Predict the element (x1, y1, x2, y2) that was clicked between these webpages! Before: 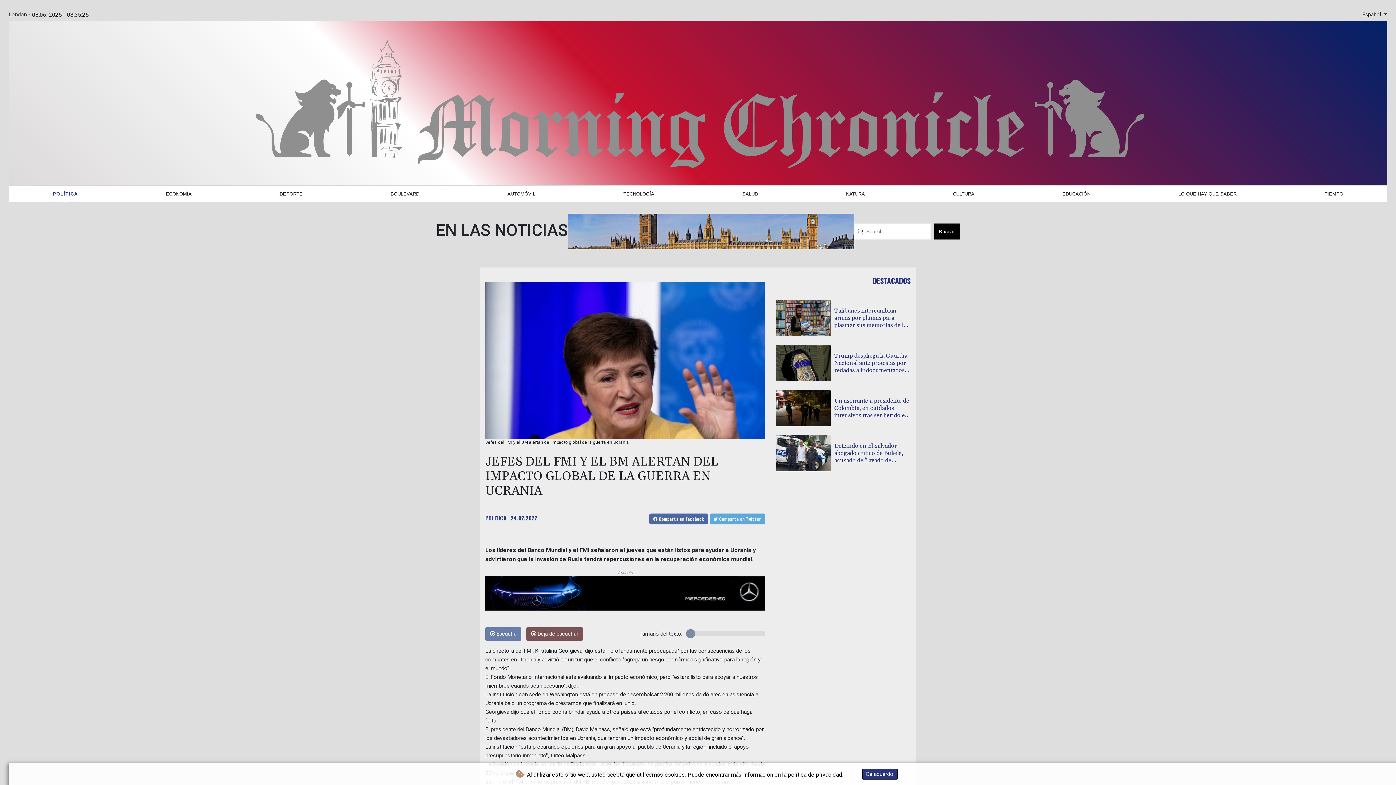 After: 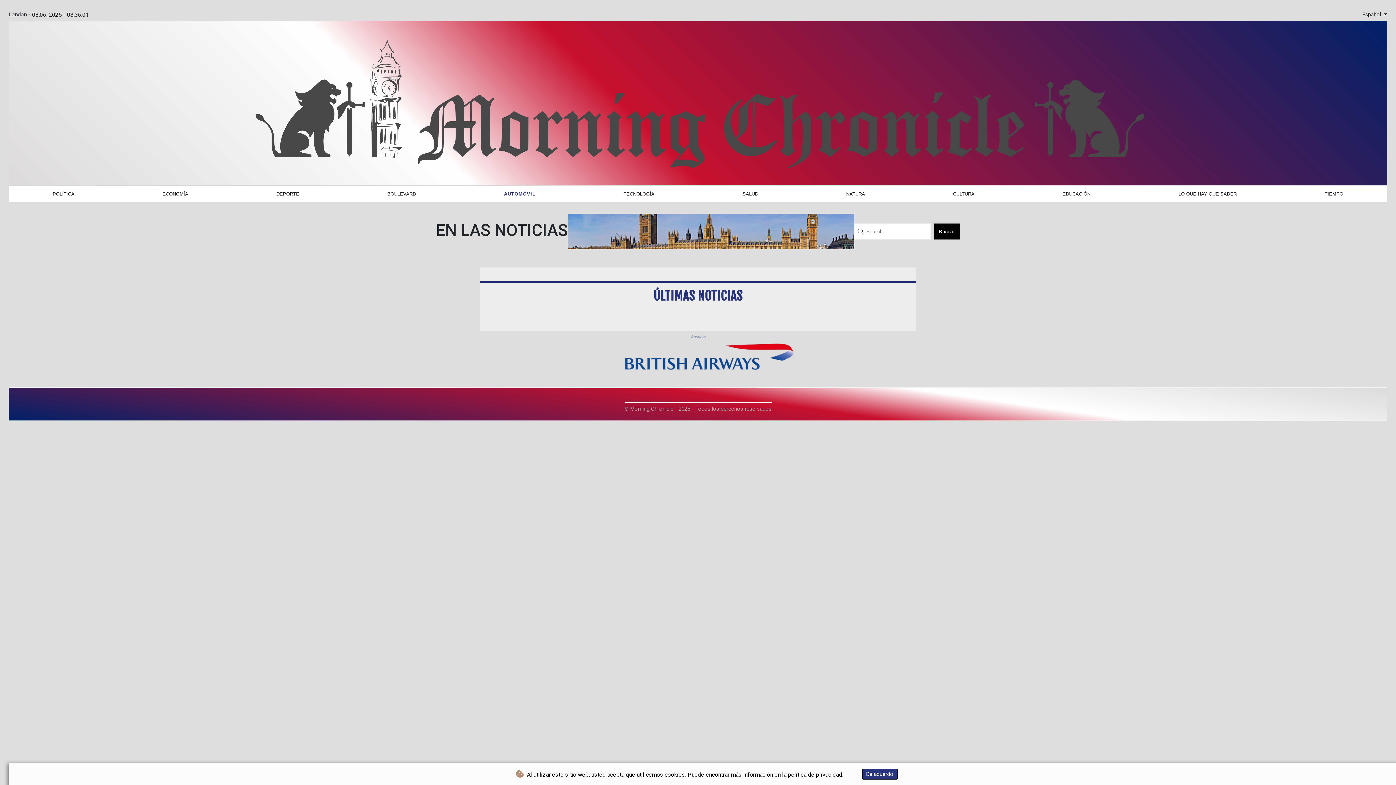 Action: label: AUTOMÓVIL bbox: (504, 189, 538, 199)